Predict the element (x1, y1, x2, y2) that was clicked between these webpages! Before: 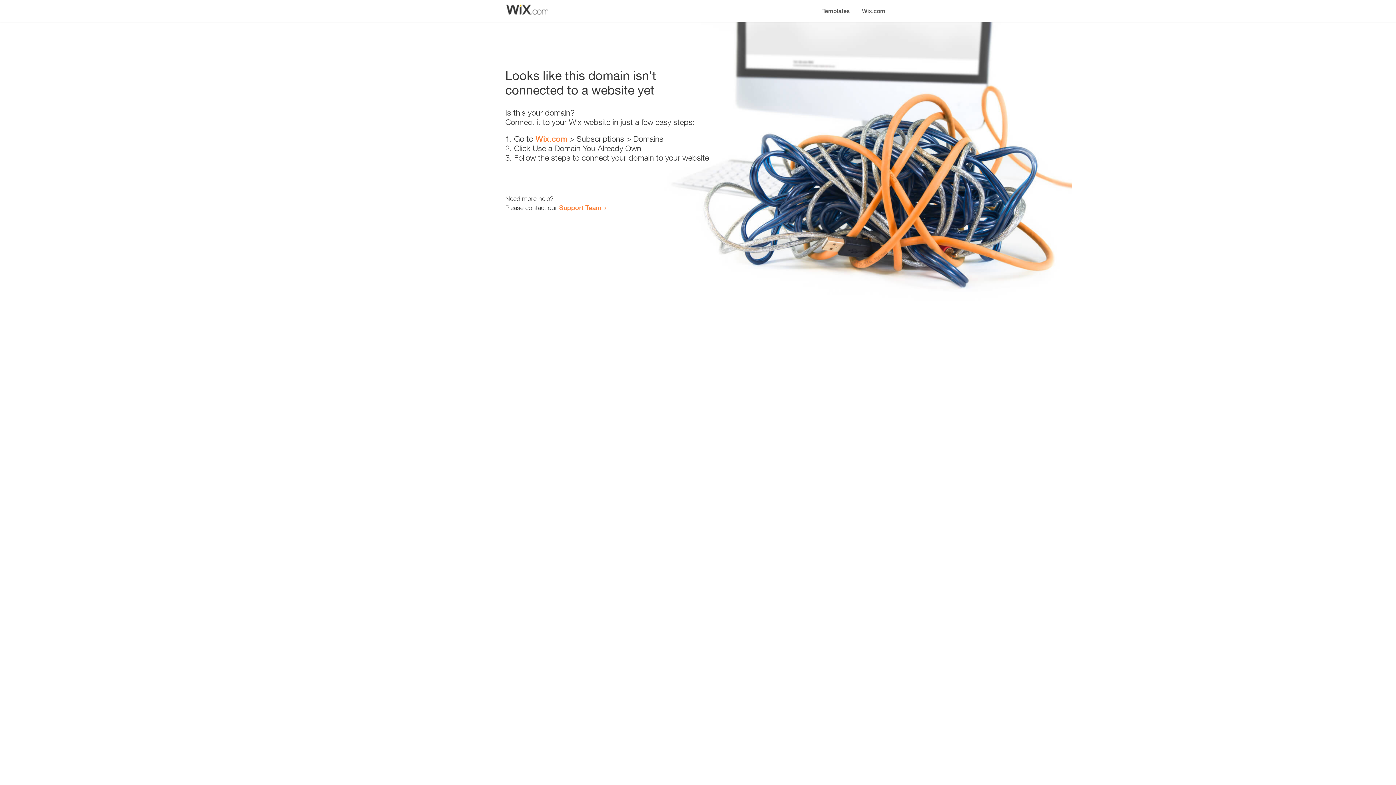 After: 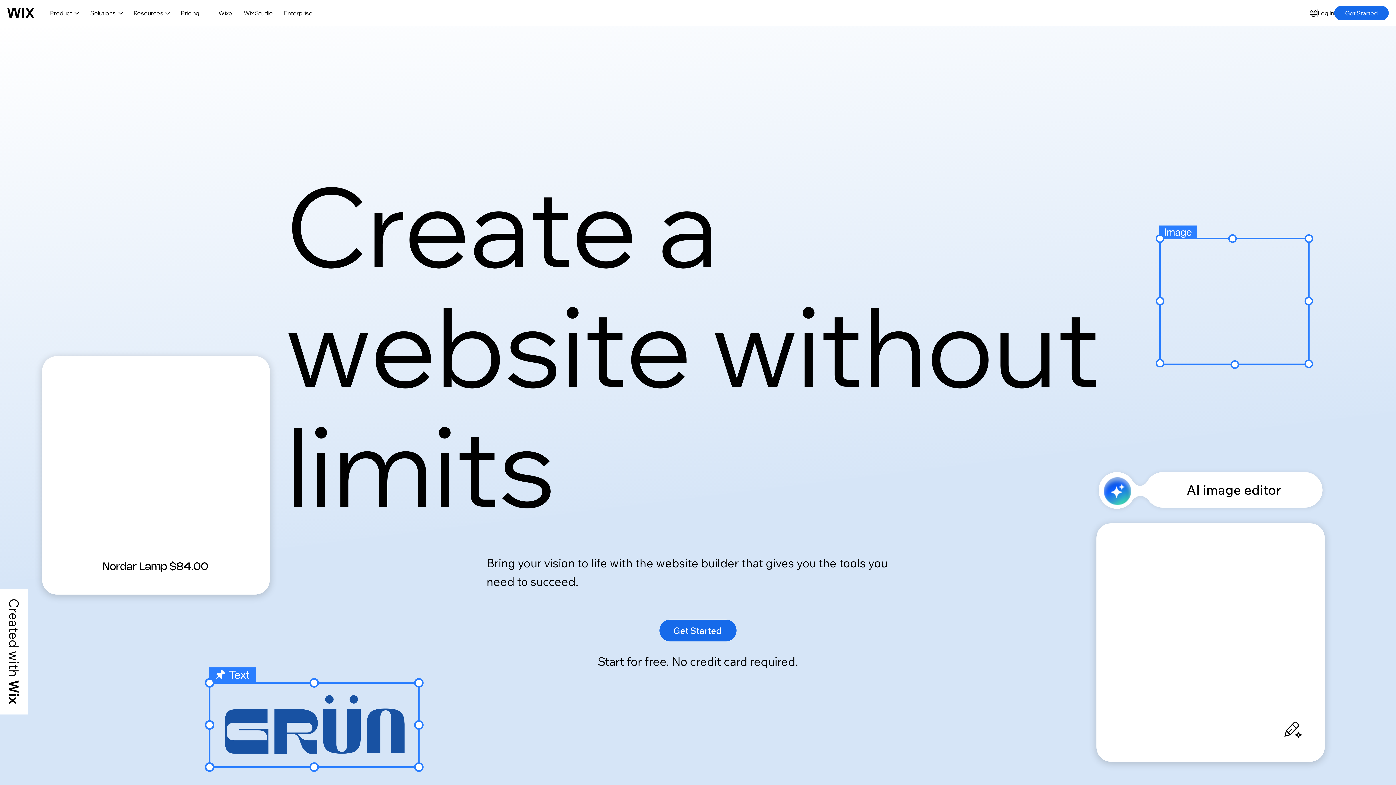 Action: label: Wix.com bbox: (535, 134, 567, 143)